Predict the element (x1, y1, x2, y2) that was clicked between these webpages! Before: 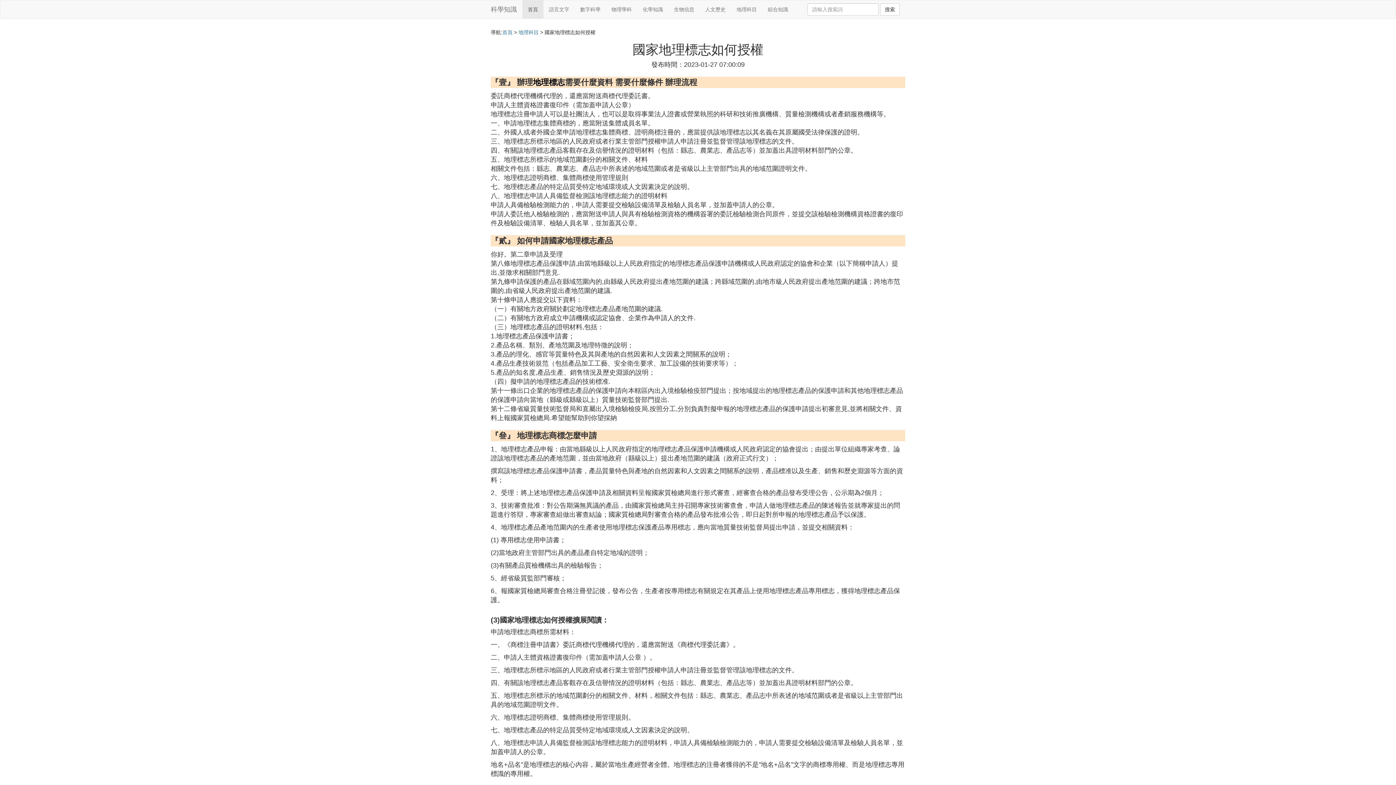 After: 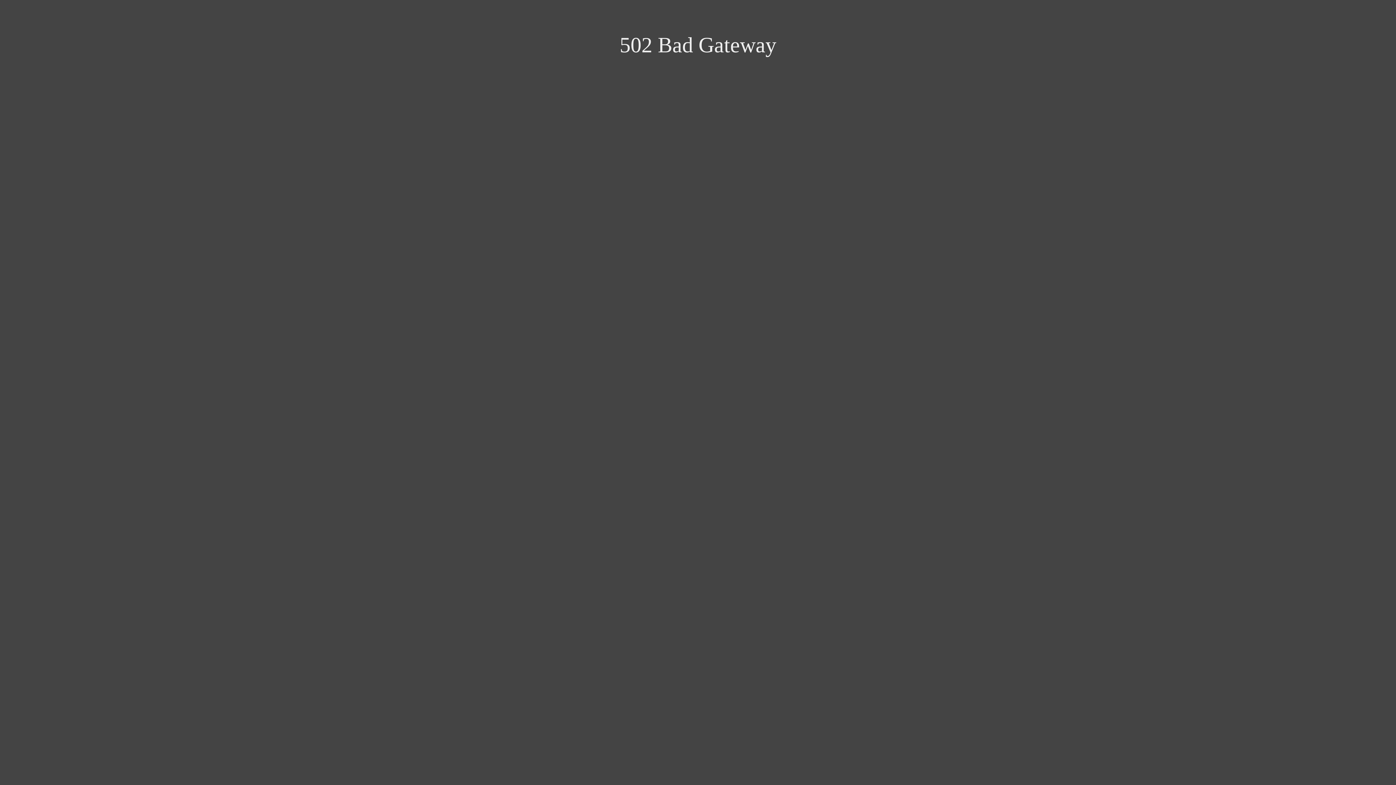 Action: bbox: (880, 3, 900, 15) label: 搜索